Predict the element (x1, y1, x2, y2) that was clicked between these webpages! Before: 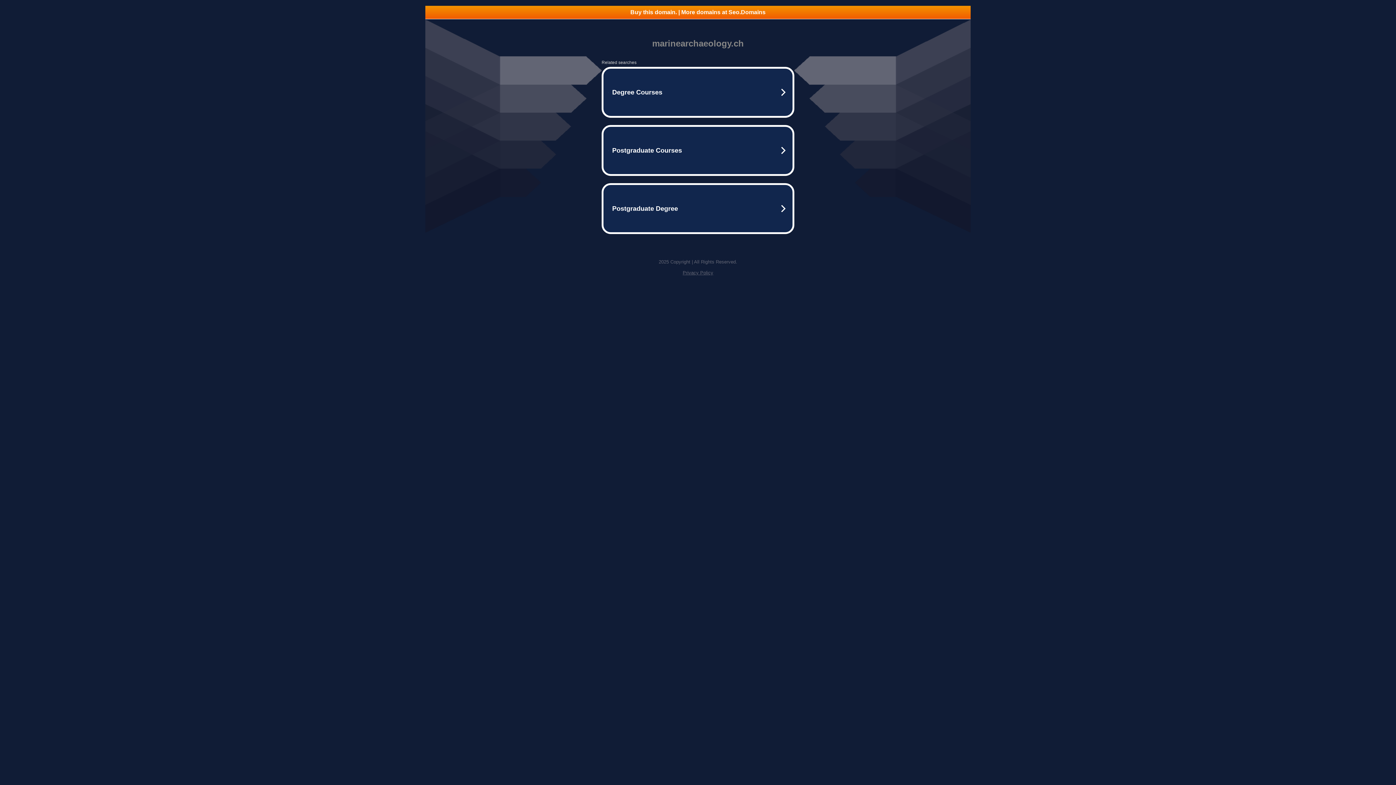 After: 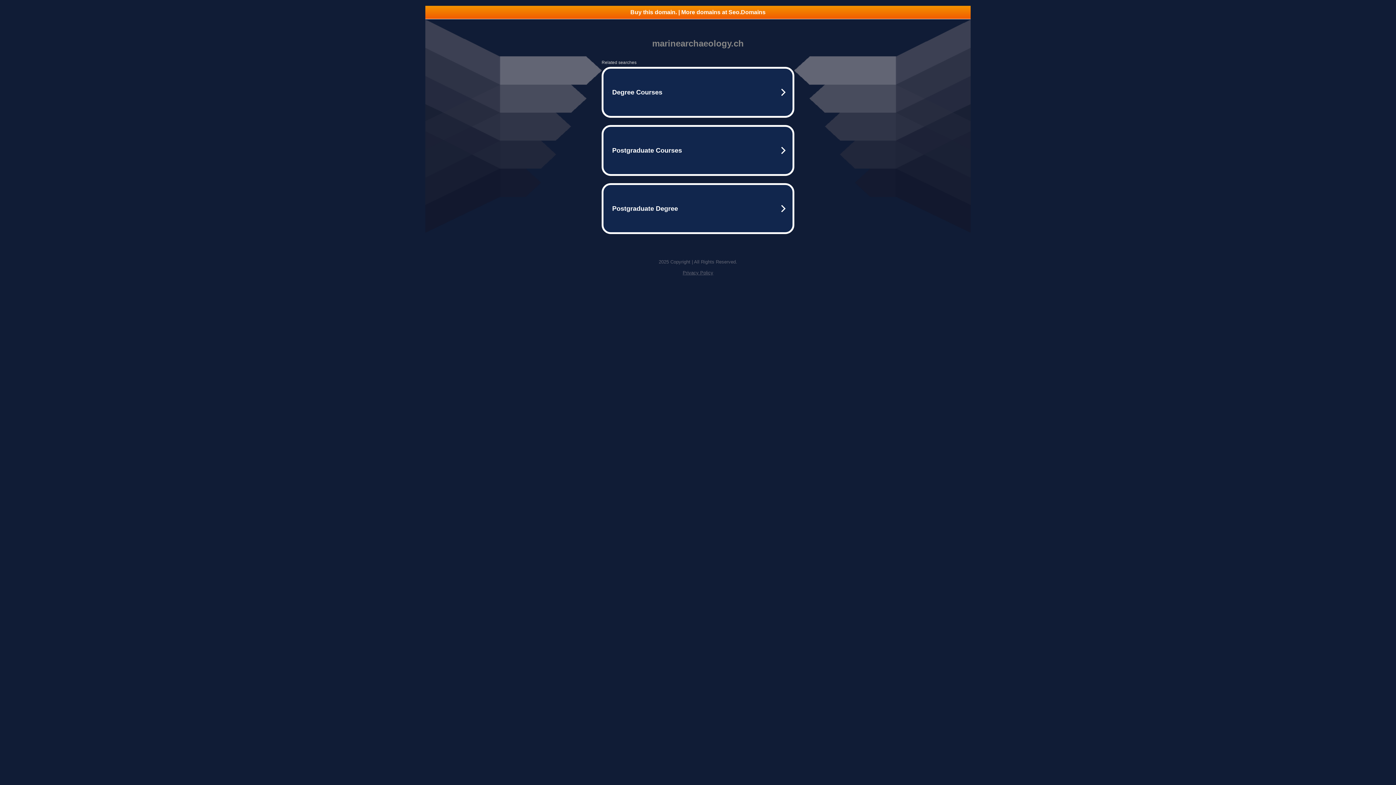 Action: bbox: (425, 5, 970, 18) label: Buy this domain. | More domains at Seo.Domains